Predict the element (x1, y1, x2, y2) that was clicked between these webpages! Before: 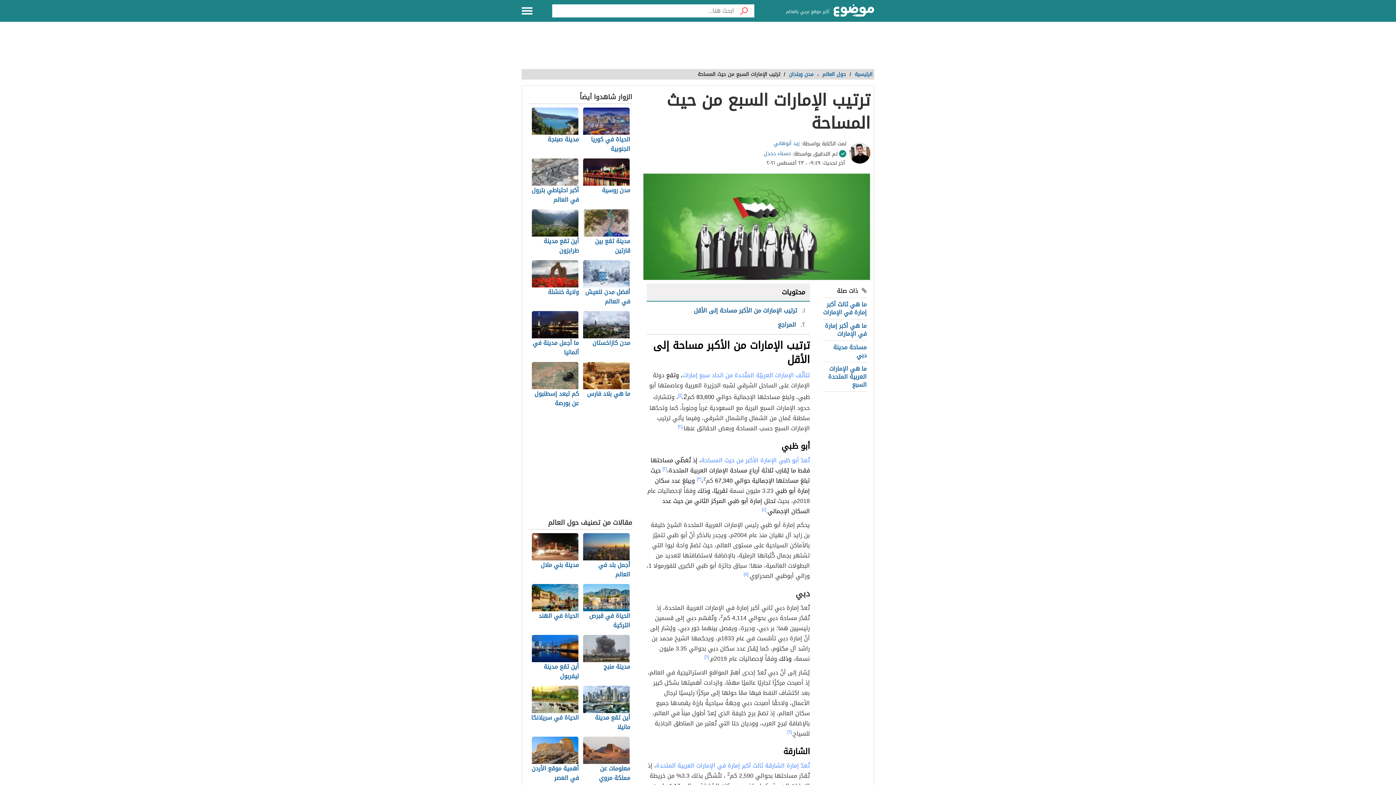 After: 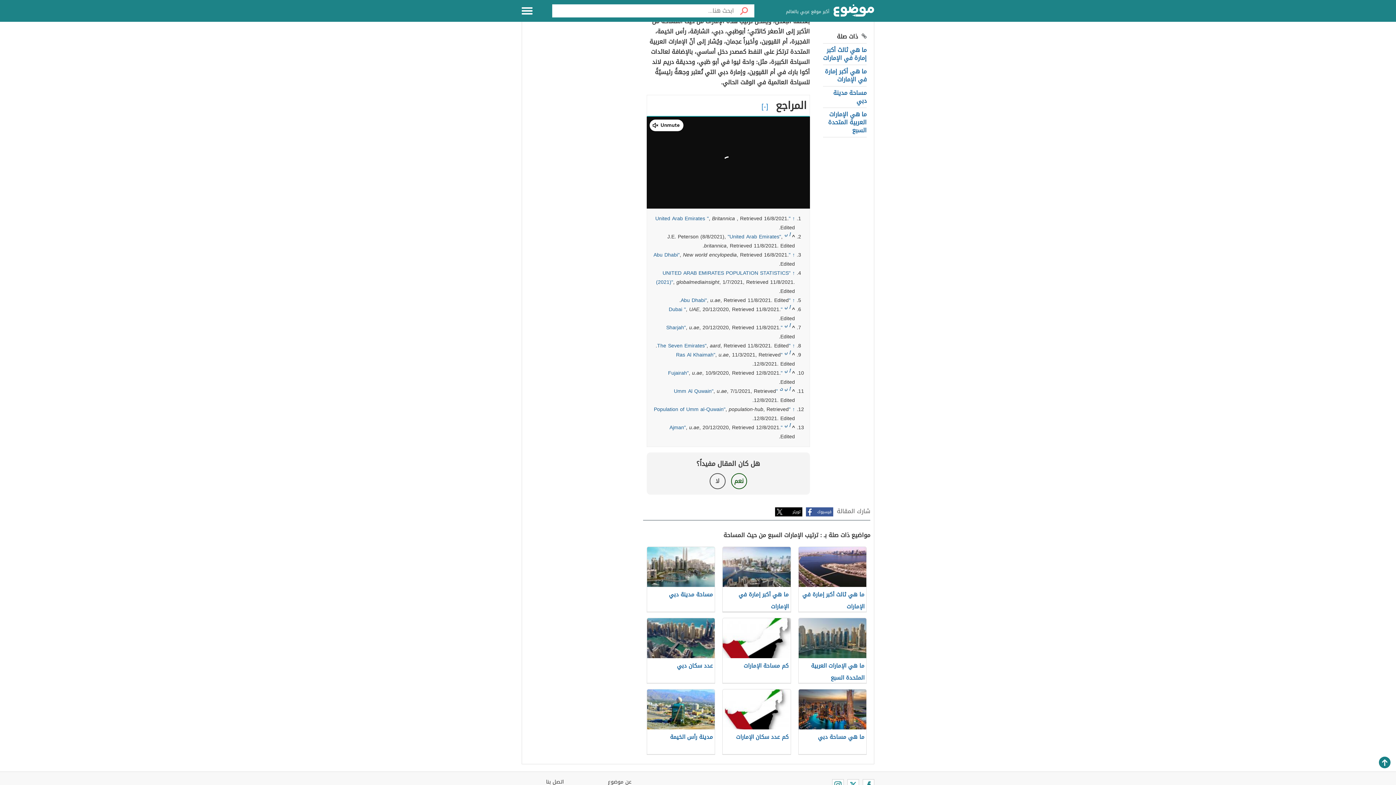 Action: bbox: (743, 570, 748, 578) label: [٥]